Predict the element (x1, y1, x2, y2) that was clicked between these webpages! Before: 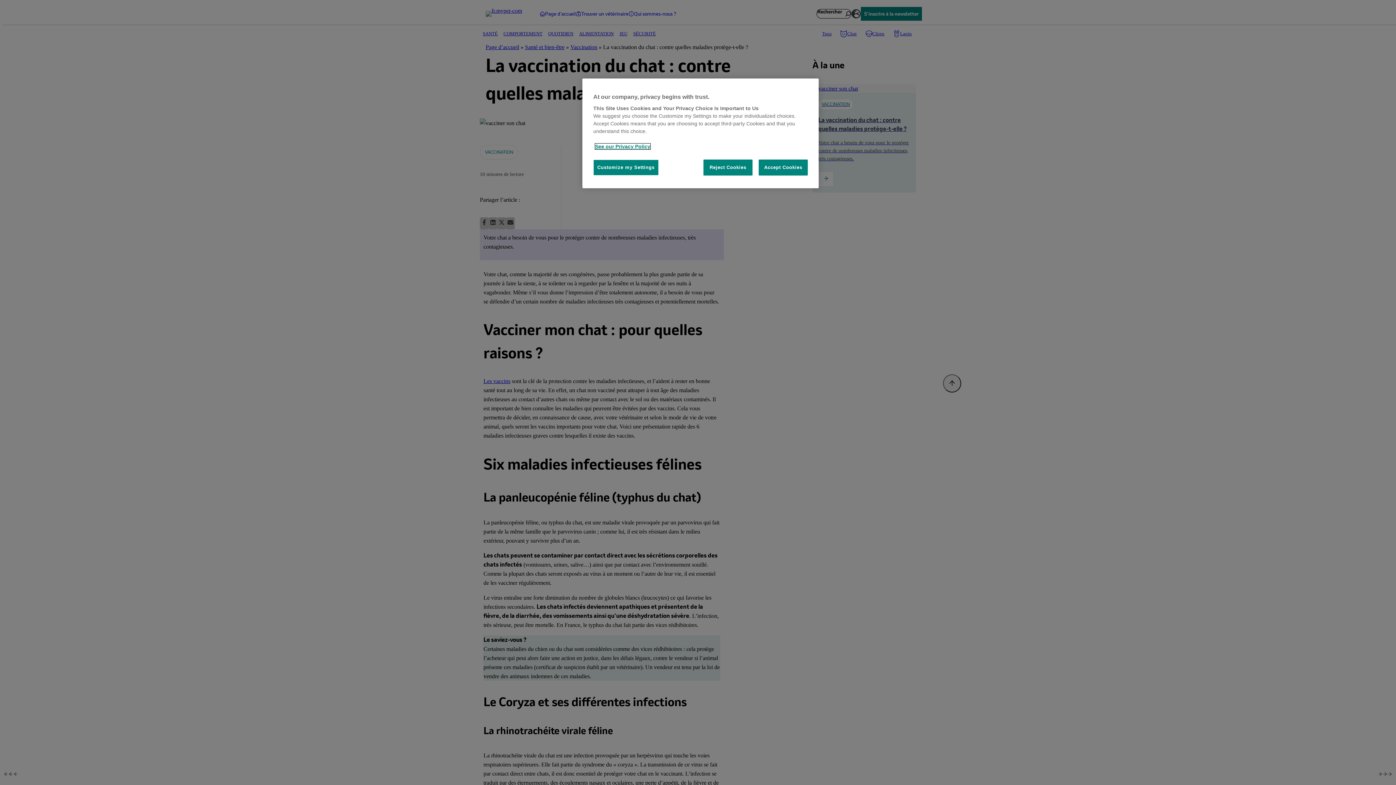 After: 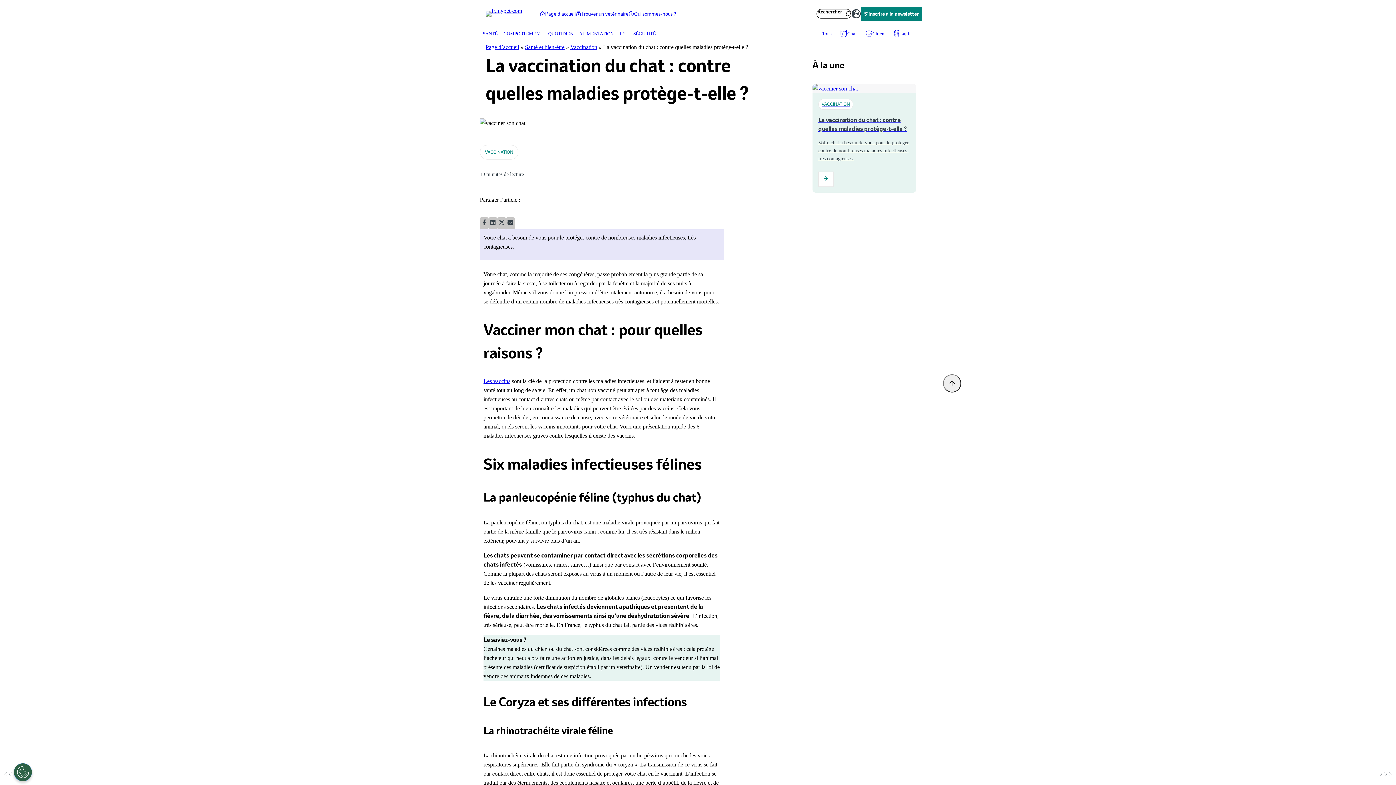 Action: label: Accept Cookies bbox: (758, 159, 808, 175)